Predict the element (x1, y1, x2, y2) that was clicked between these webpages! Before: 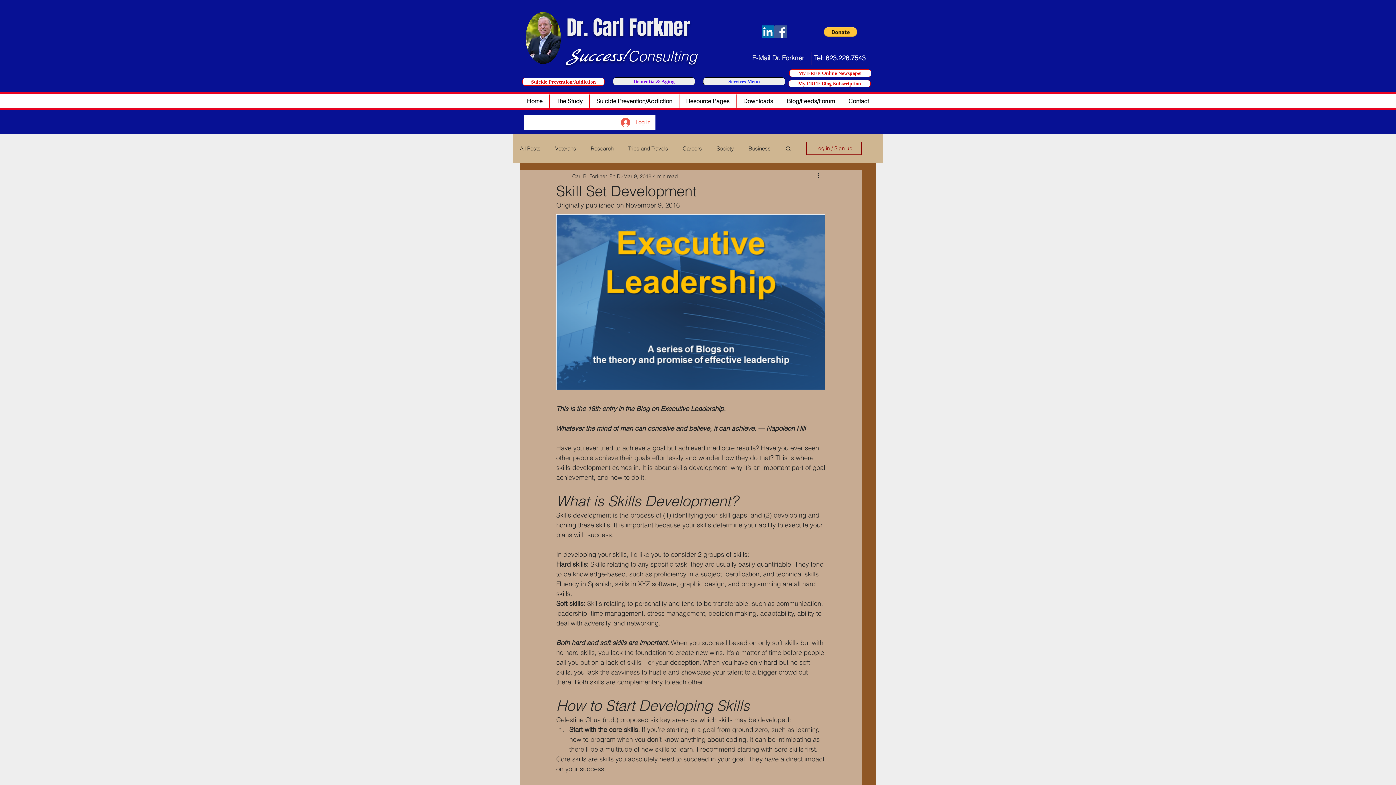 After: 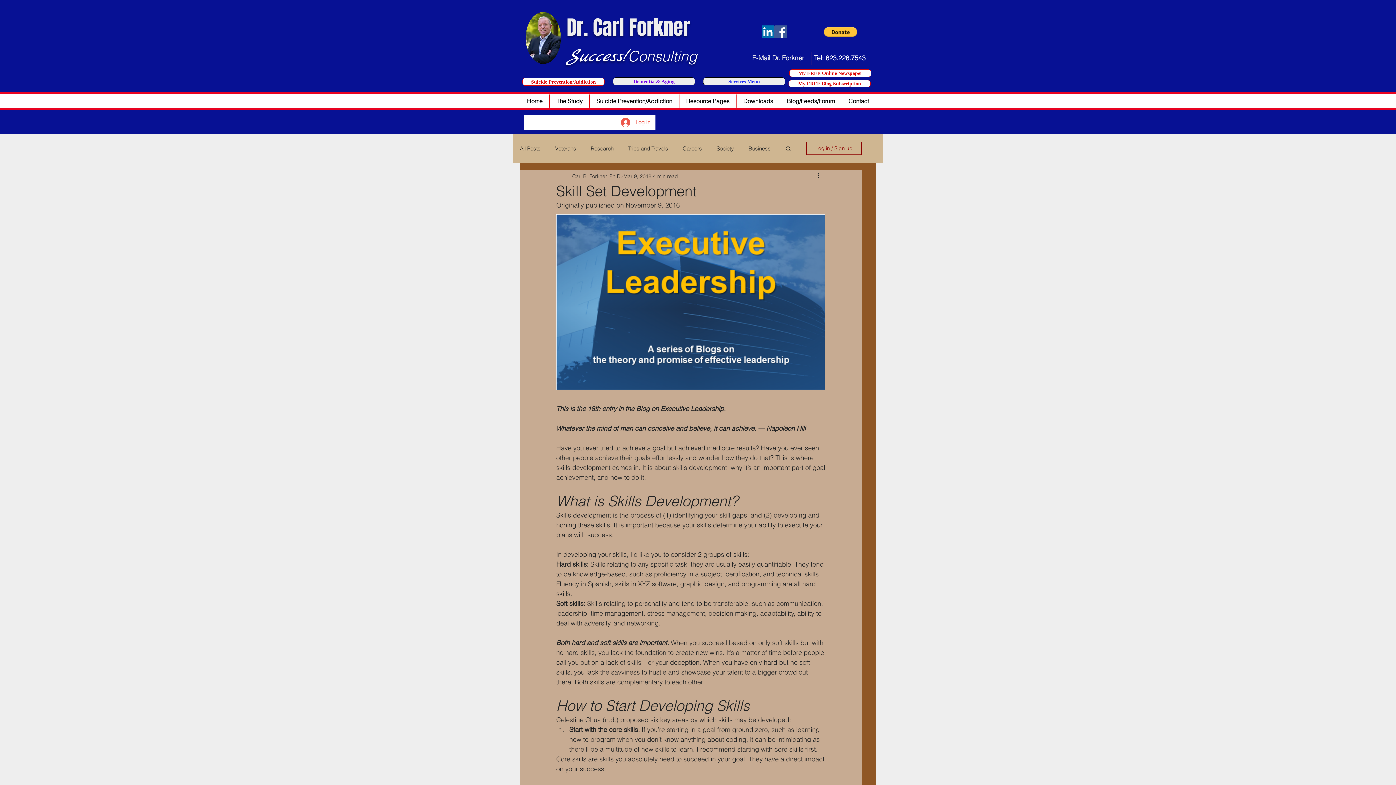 Action: bbox: (761, 25, 774, 38) label: LinkedIn Social Icon